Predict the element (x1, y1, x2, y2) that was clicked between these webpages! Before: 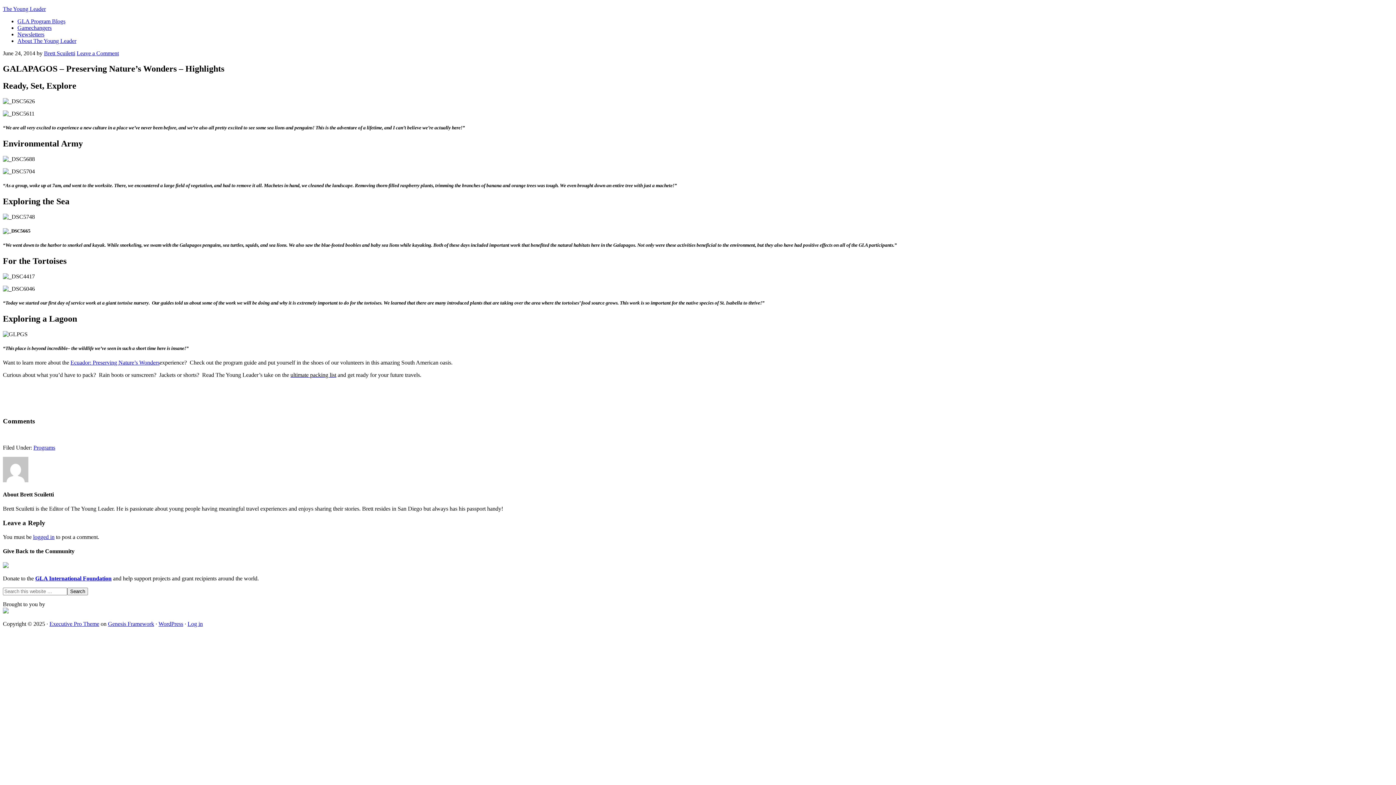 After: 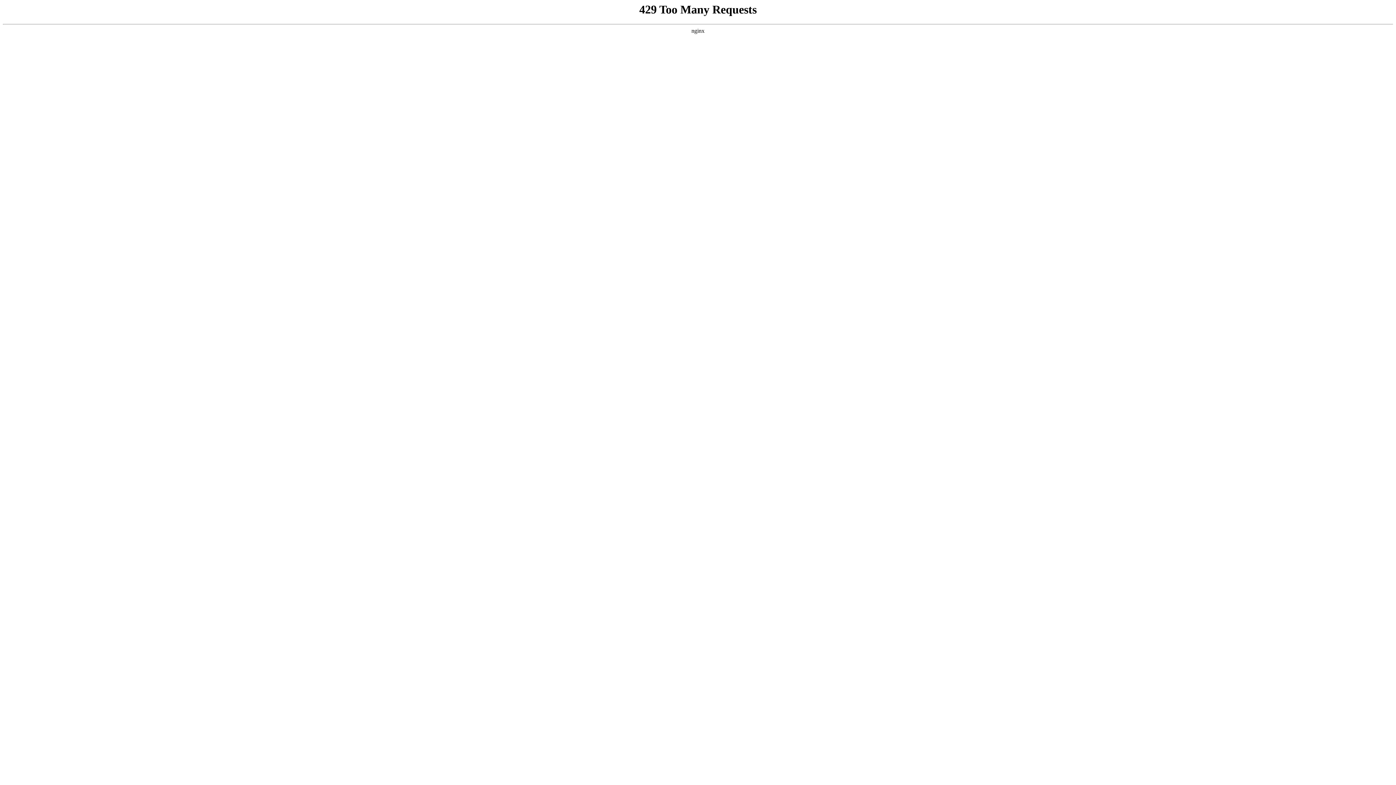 Action: label: Log in bbox: (187, 621, 202, 627)